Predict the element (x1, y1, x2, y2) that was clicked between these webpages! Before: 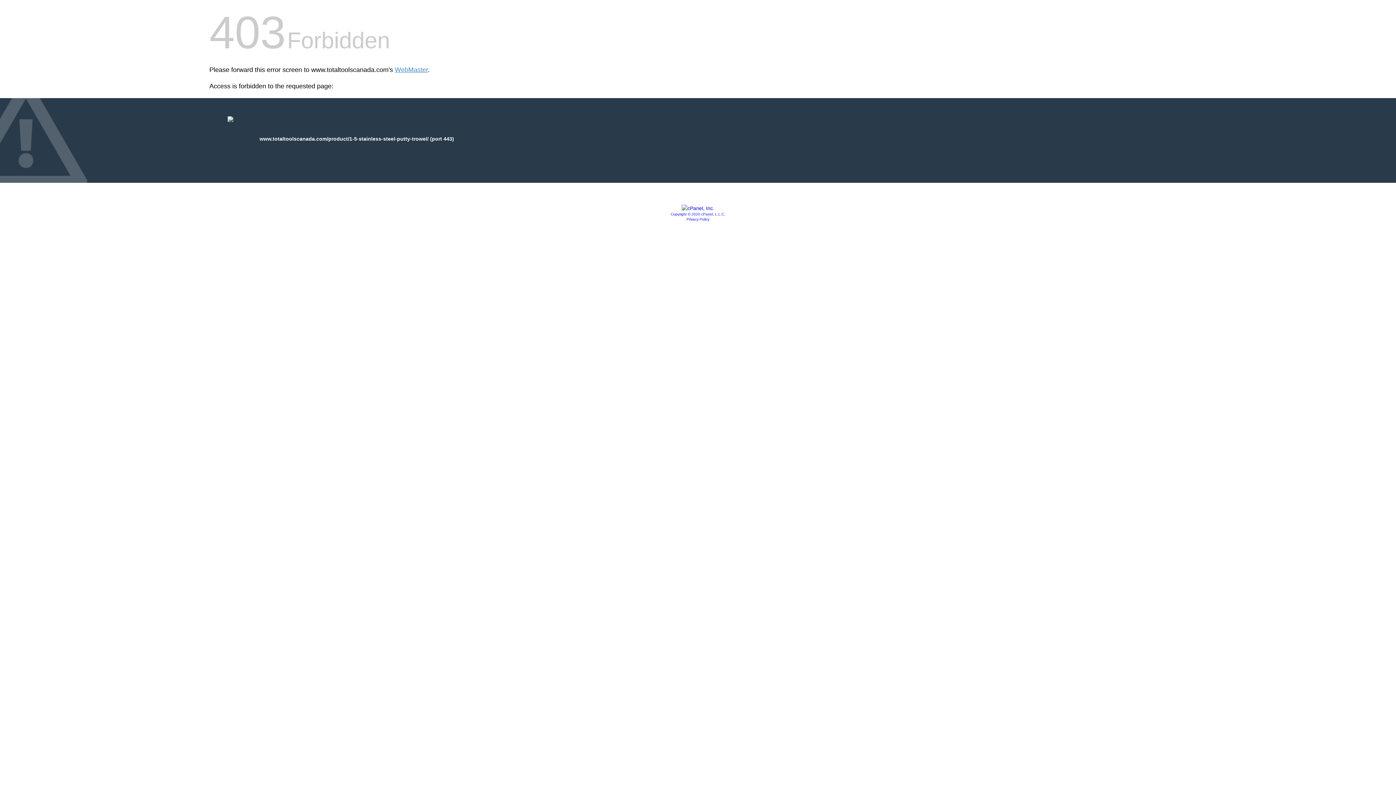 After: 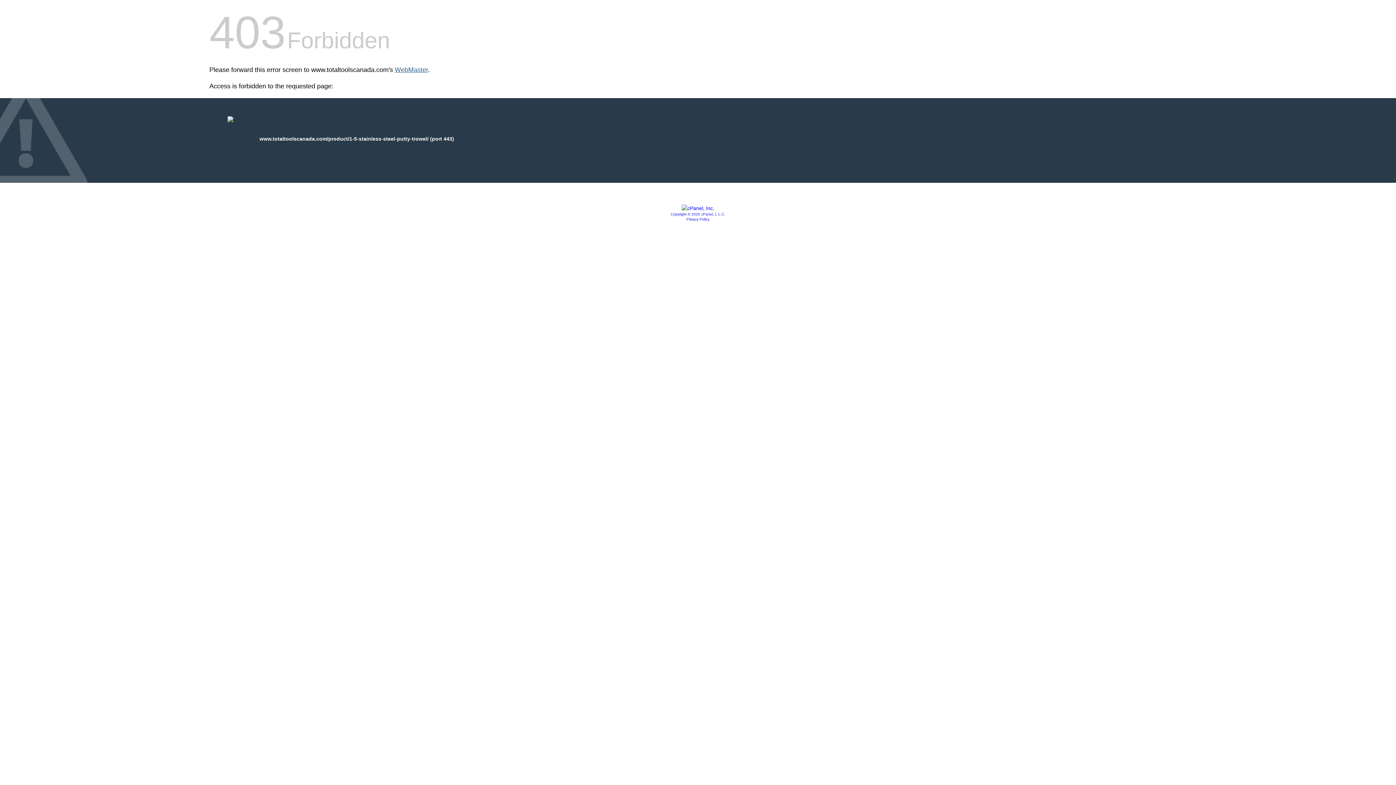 Action: label: WebMaster bbox: (394, 66, 428, 73)